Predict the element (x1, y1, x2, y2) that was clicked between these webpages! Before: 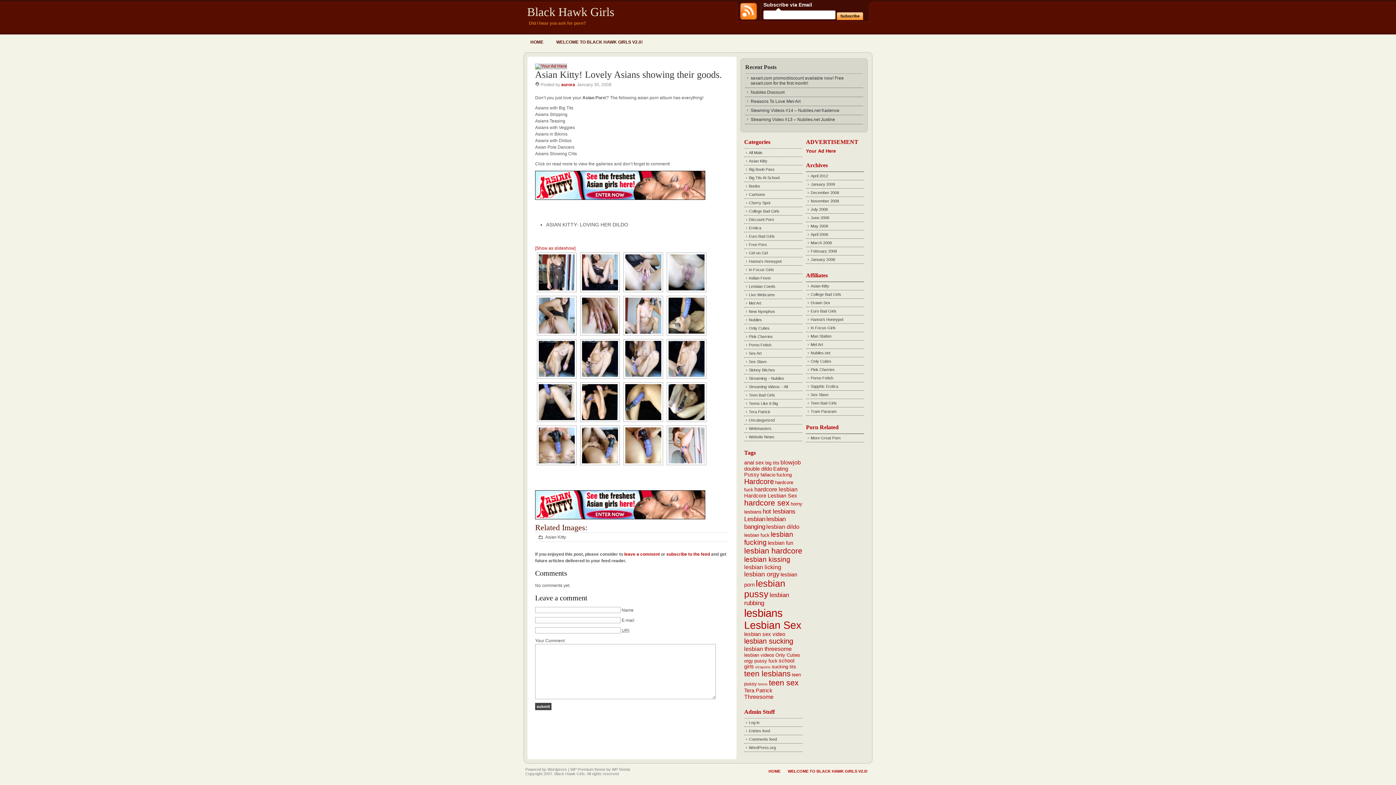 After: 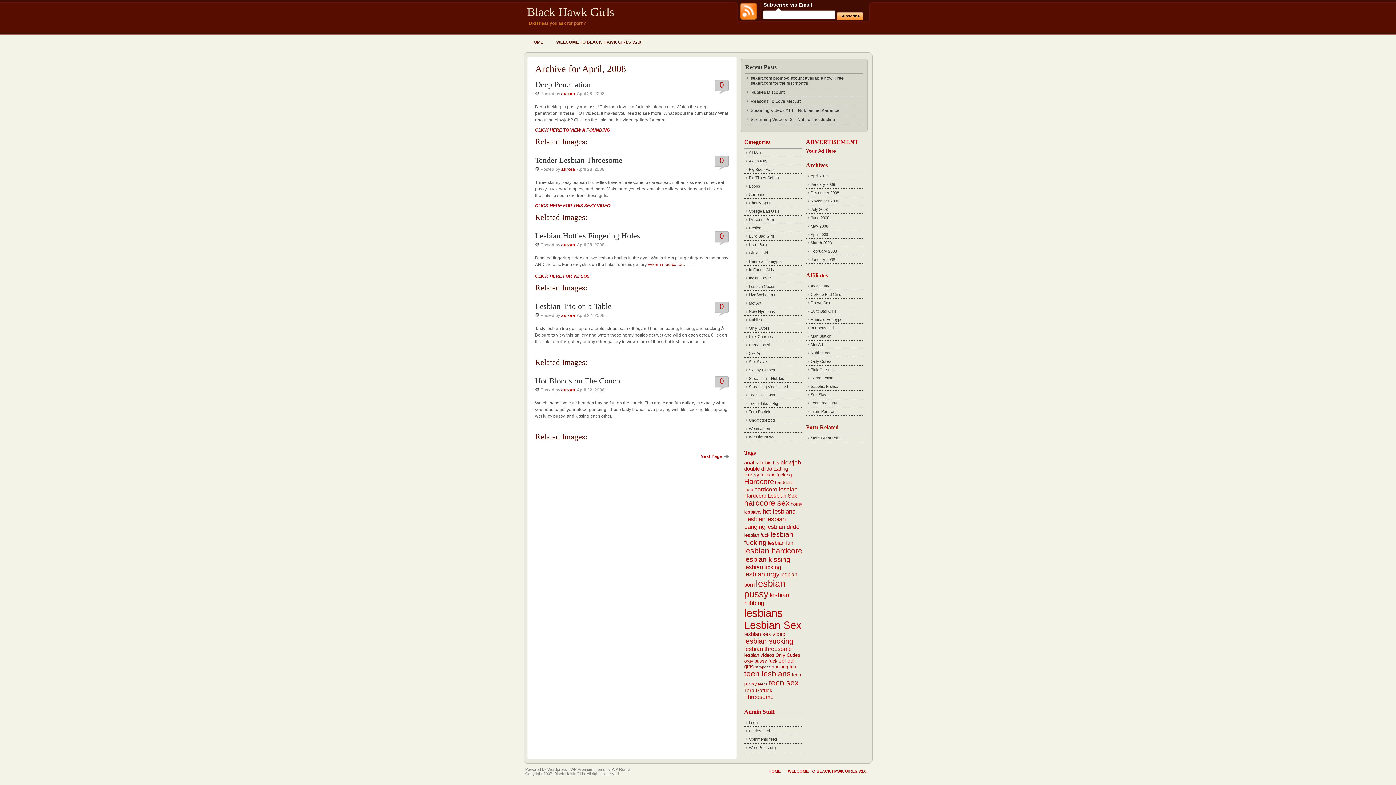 Action: label: April 2008 bbox: (809, 230, 864, 238)